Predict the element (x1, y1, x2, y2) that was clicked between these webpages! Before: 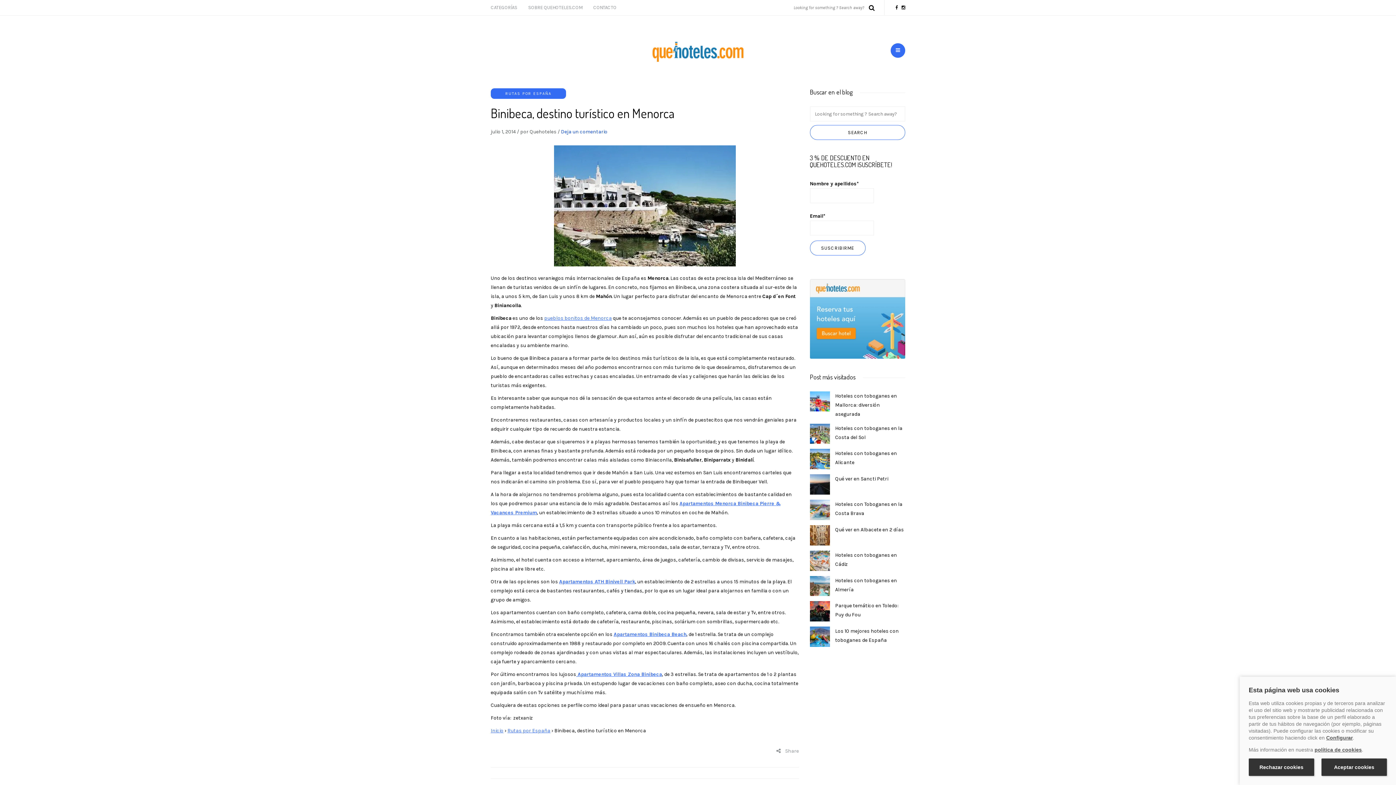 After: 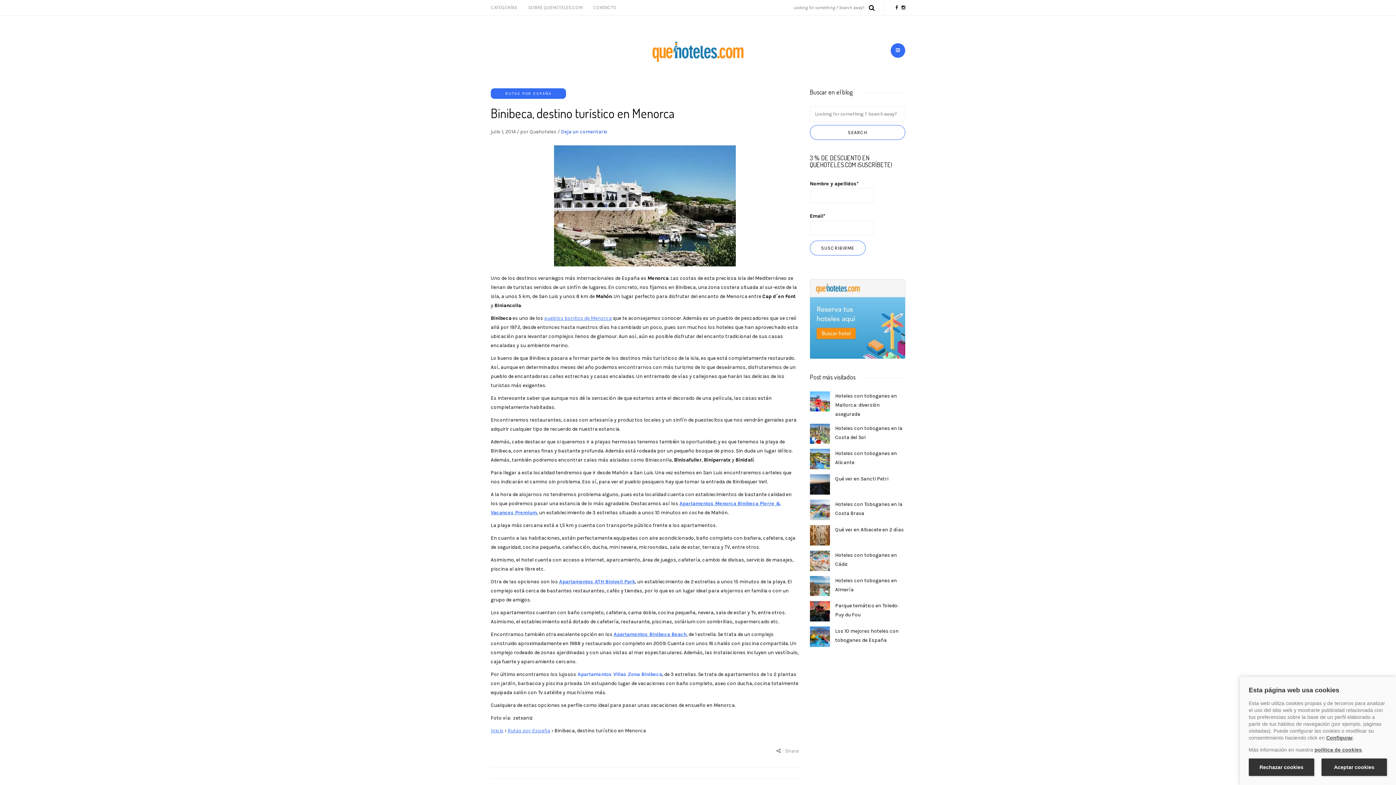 Action: label:  Apartamentos Villas Zona Binibeca bbox: (576, 671, 662, 677)